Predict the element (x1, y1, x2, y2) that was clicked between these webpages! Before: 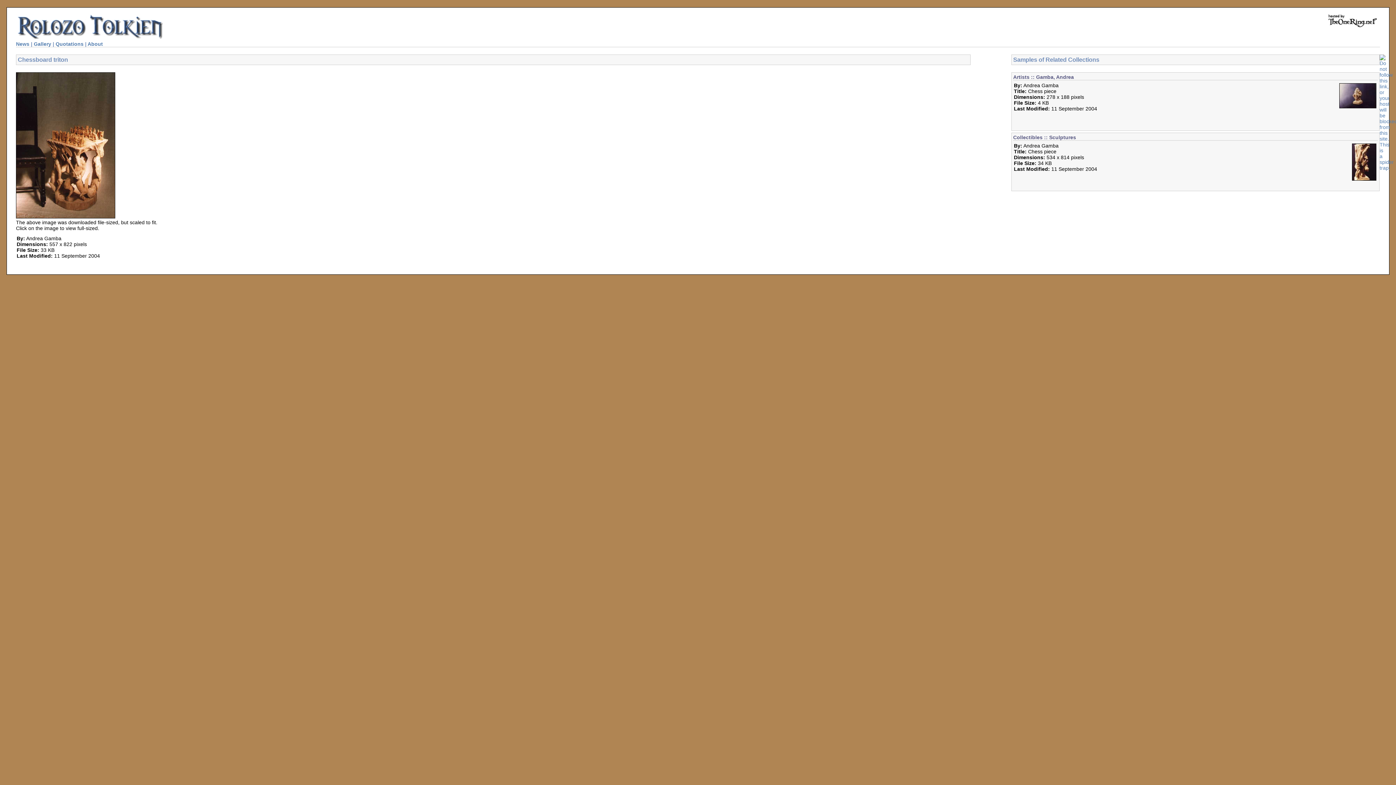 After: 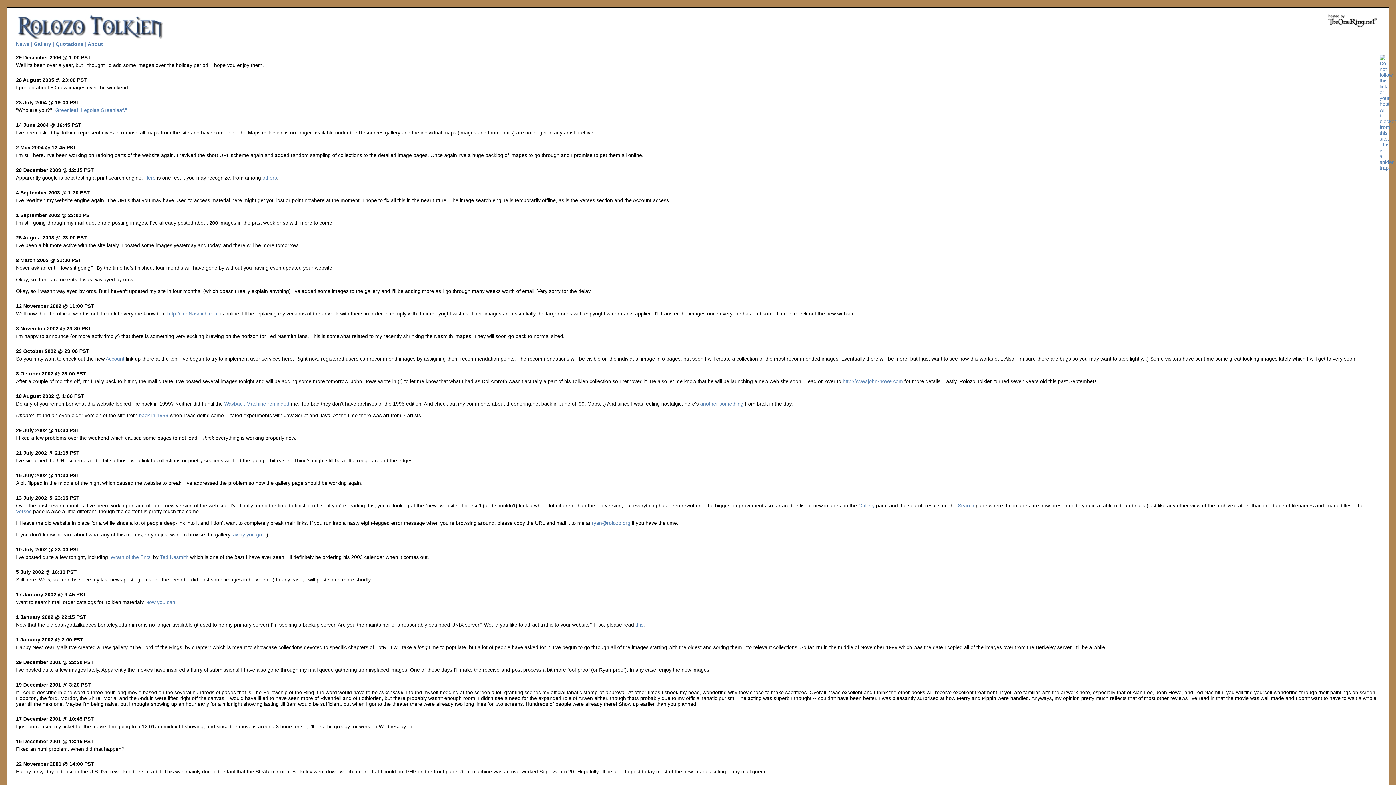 Action: label: News bbox: (16, 41, 29, 46)